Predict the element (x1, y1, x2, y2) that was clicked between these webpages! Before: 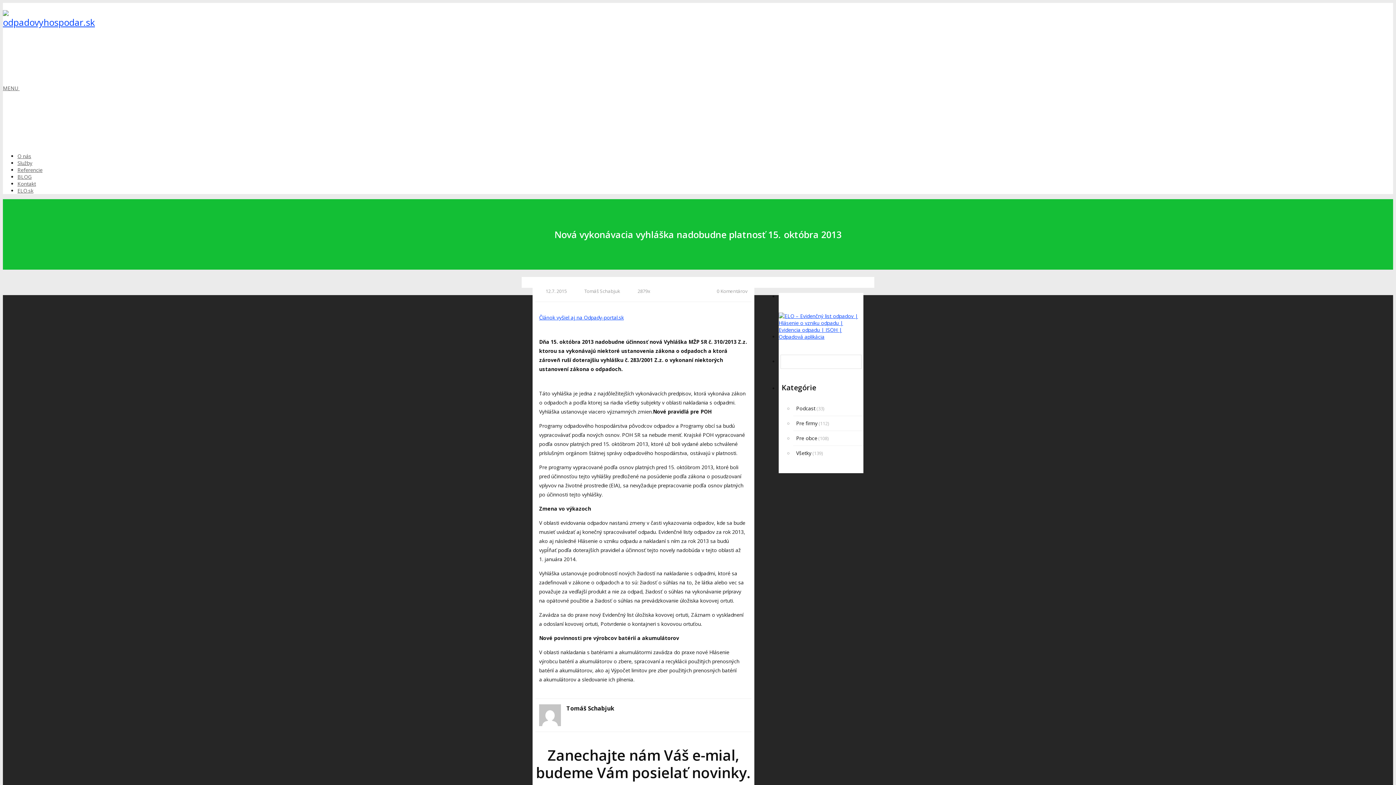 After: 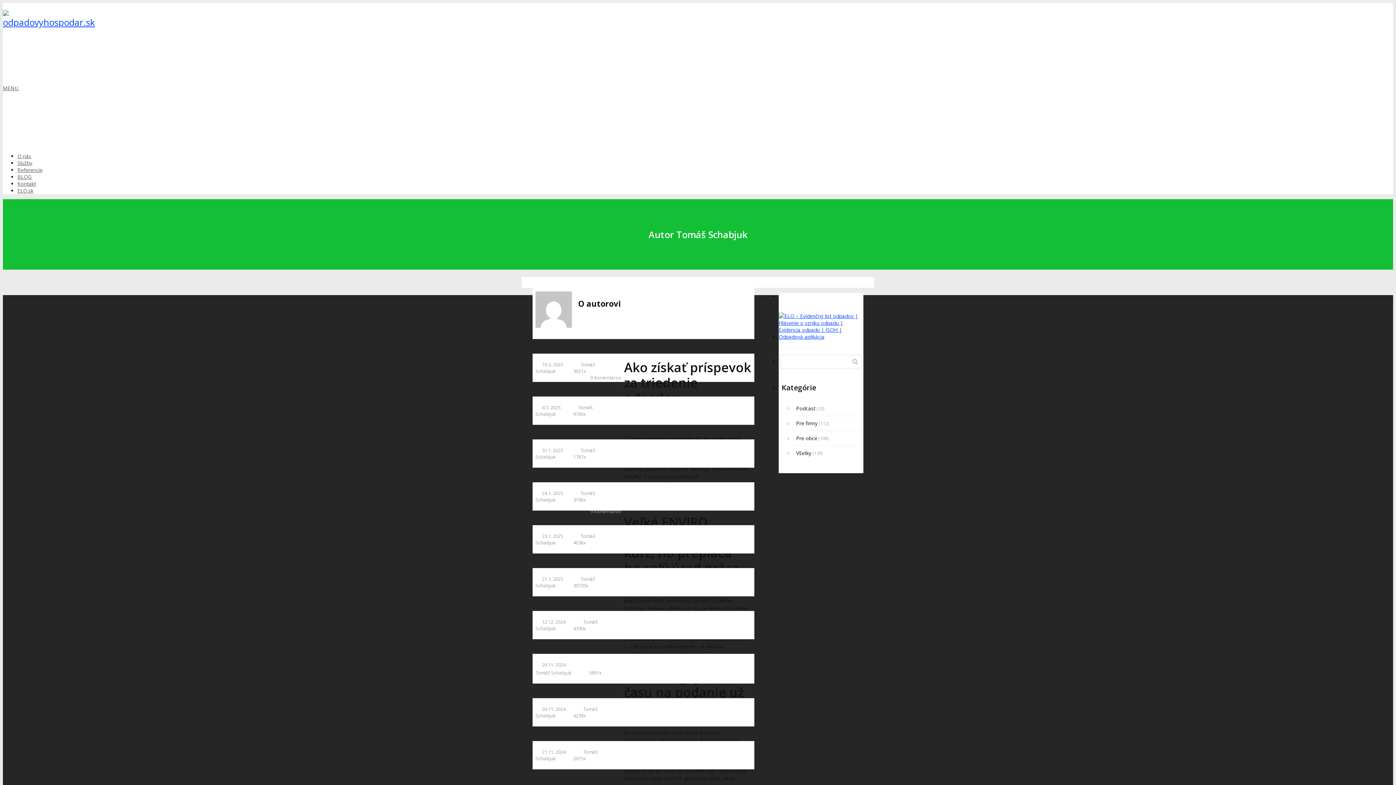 Action: bbox: (566, 704, 614, 715) label: Tomáš Schabjuk